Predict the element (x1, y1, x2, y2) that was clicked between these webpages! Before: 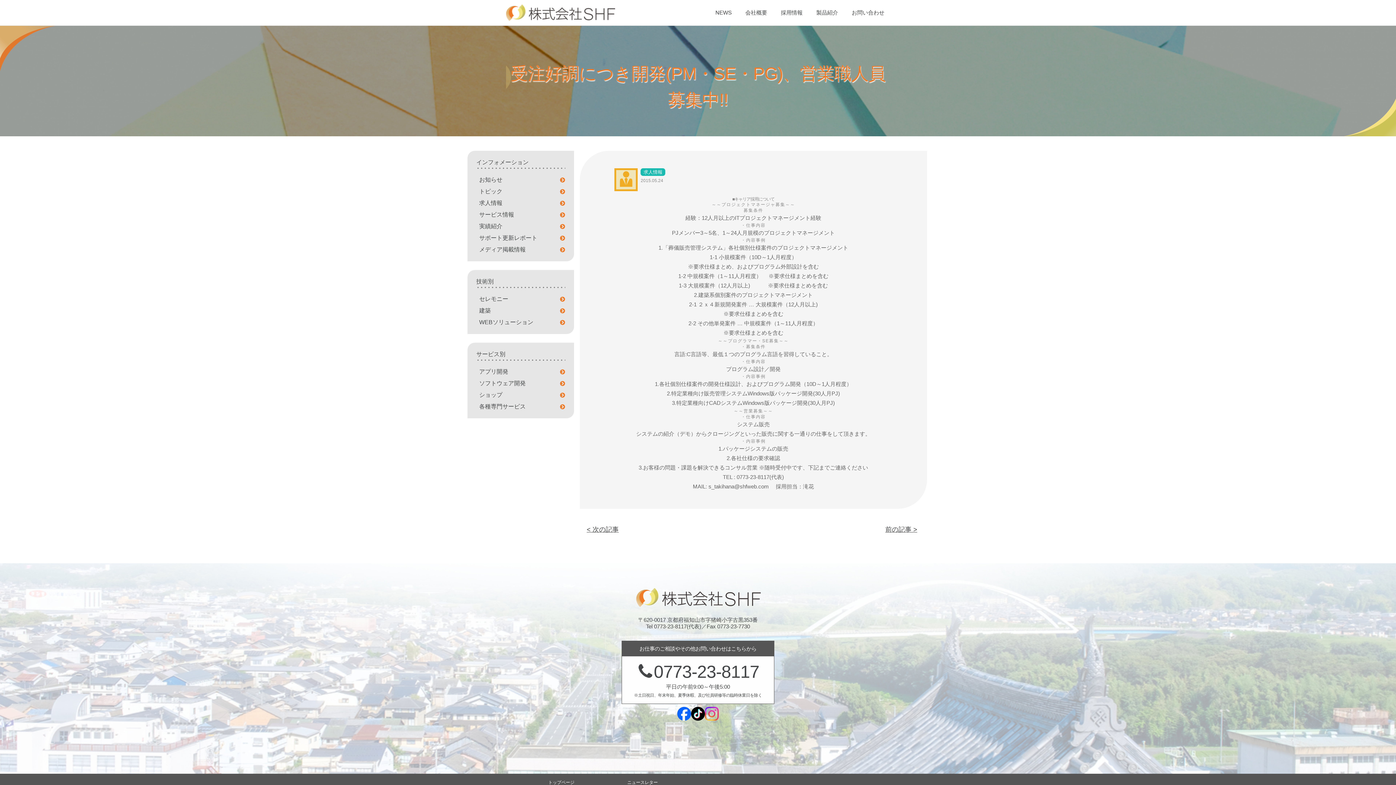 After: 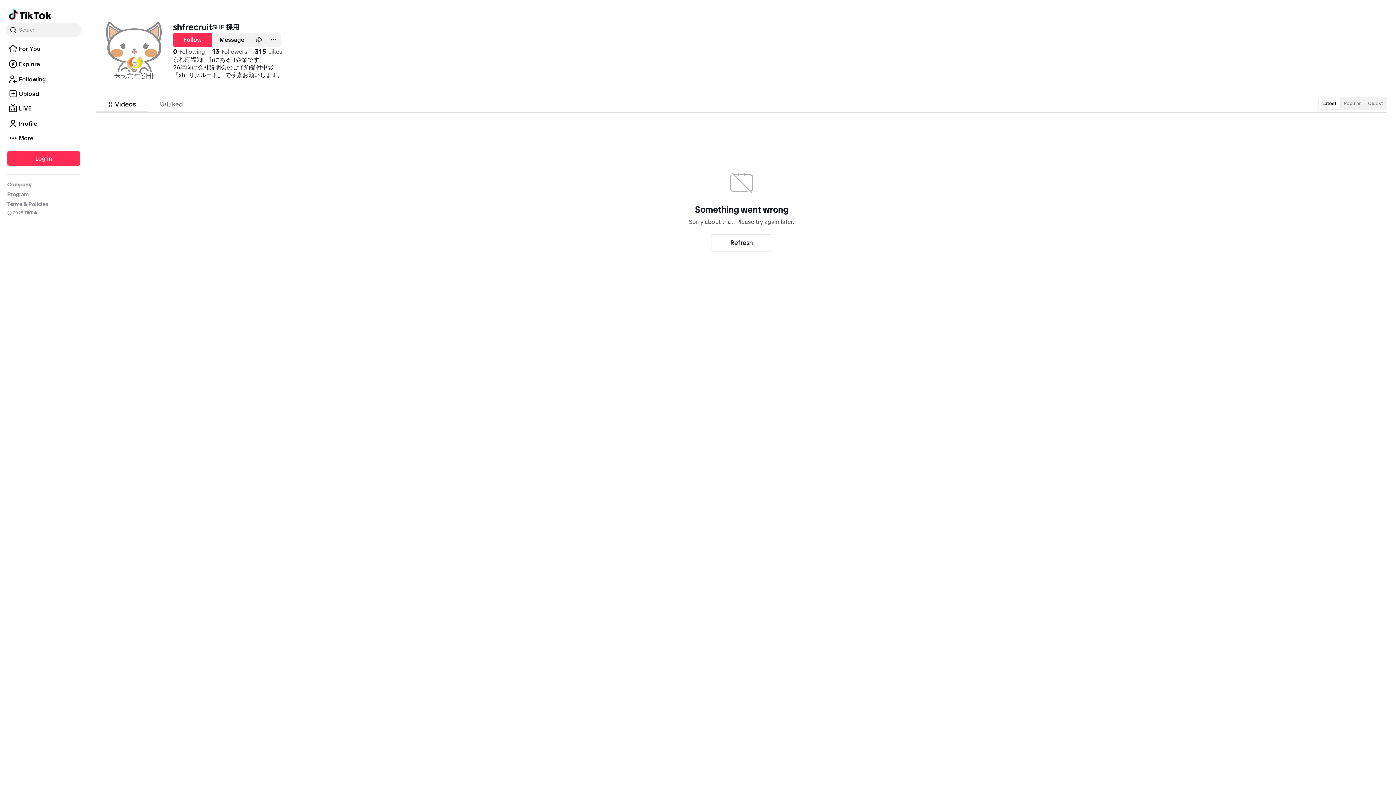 Action: bbox: (691, 717, 705, 722)